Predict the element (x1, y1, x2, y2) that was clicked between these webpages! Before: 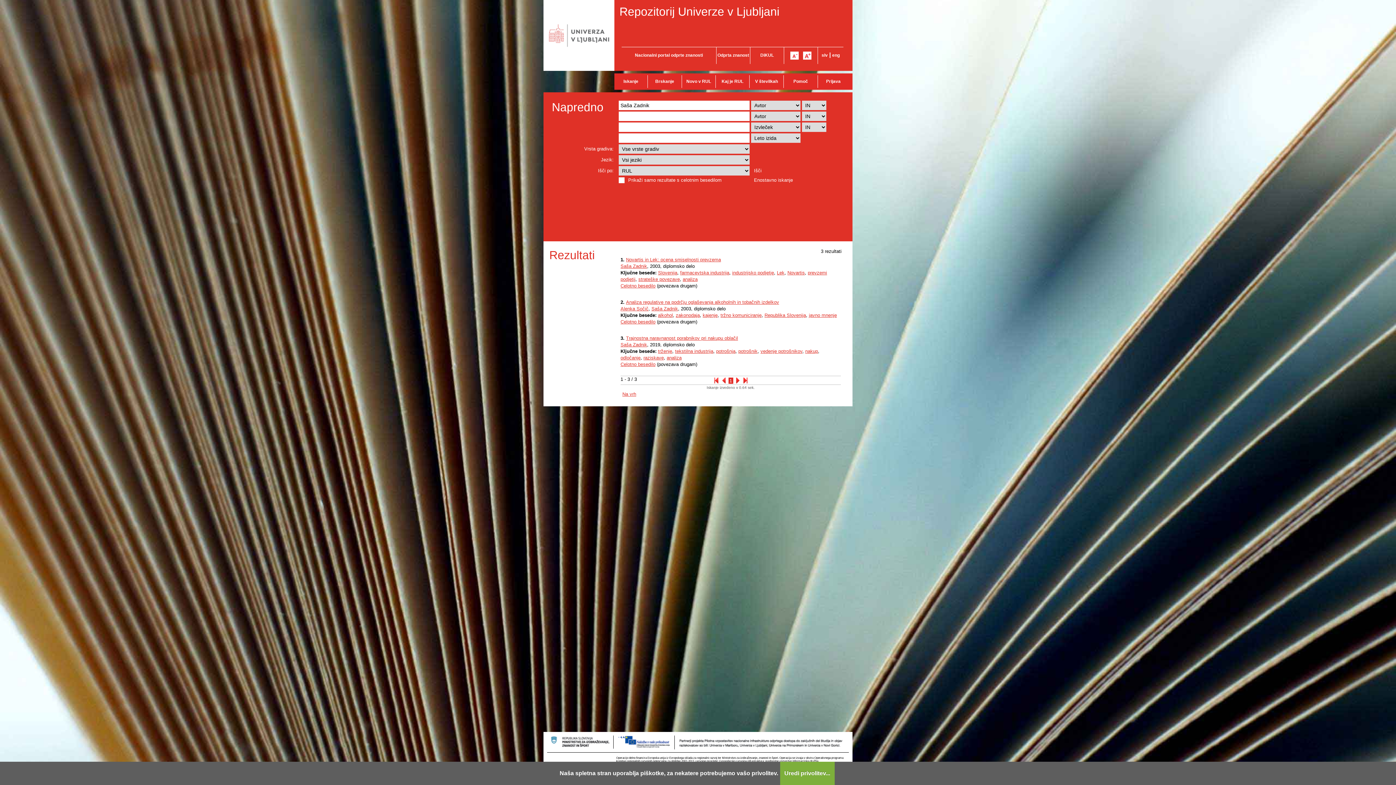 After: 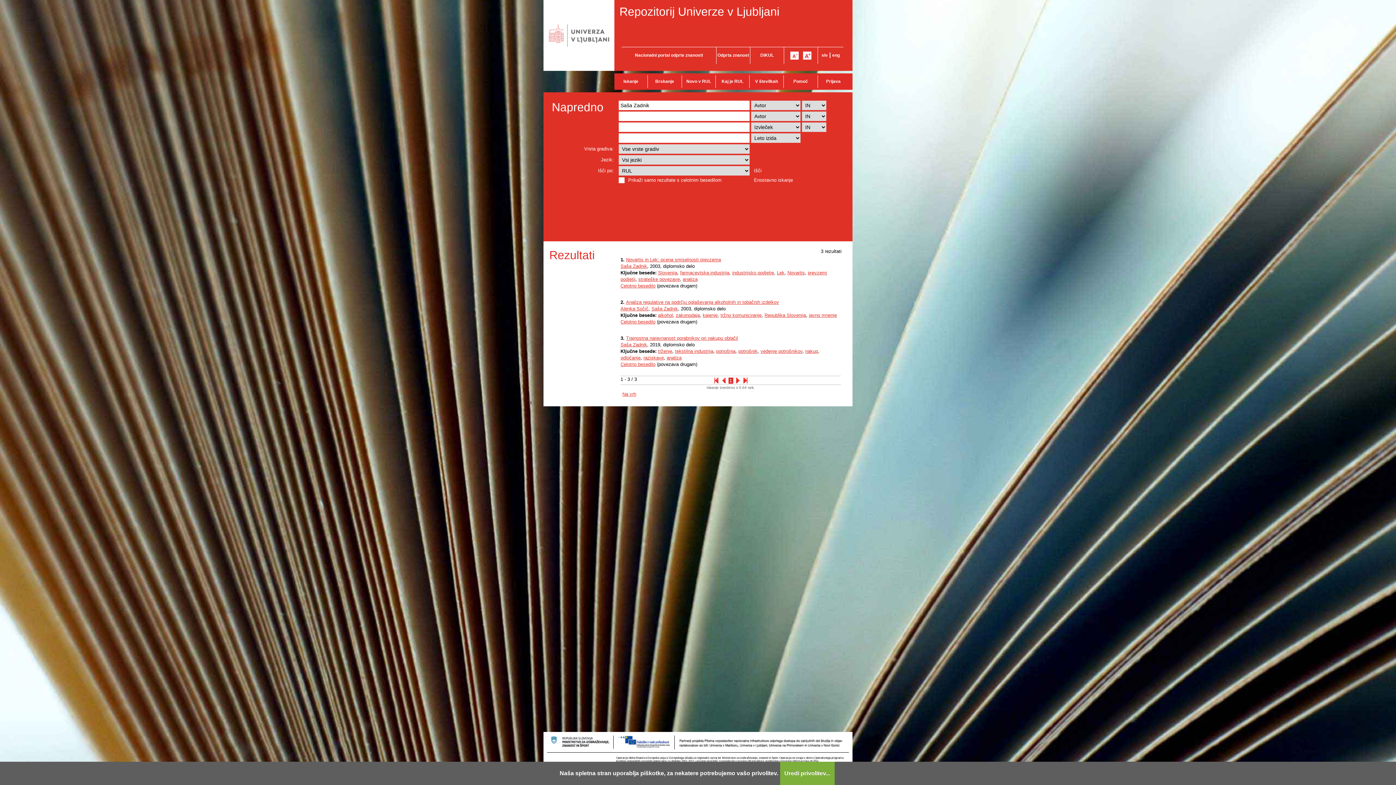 Action: bbox: (543, 65, 614, 72)